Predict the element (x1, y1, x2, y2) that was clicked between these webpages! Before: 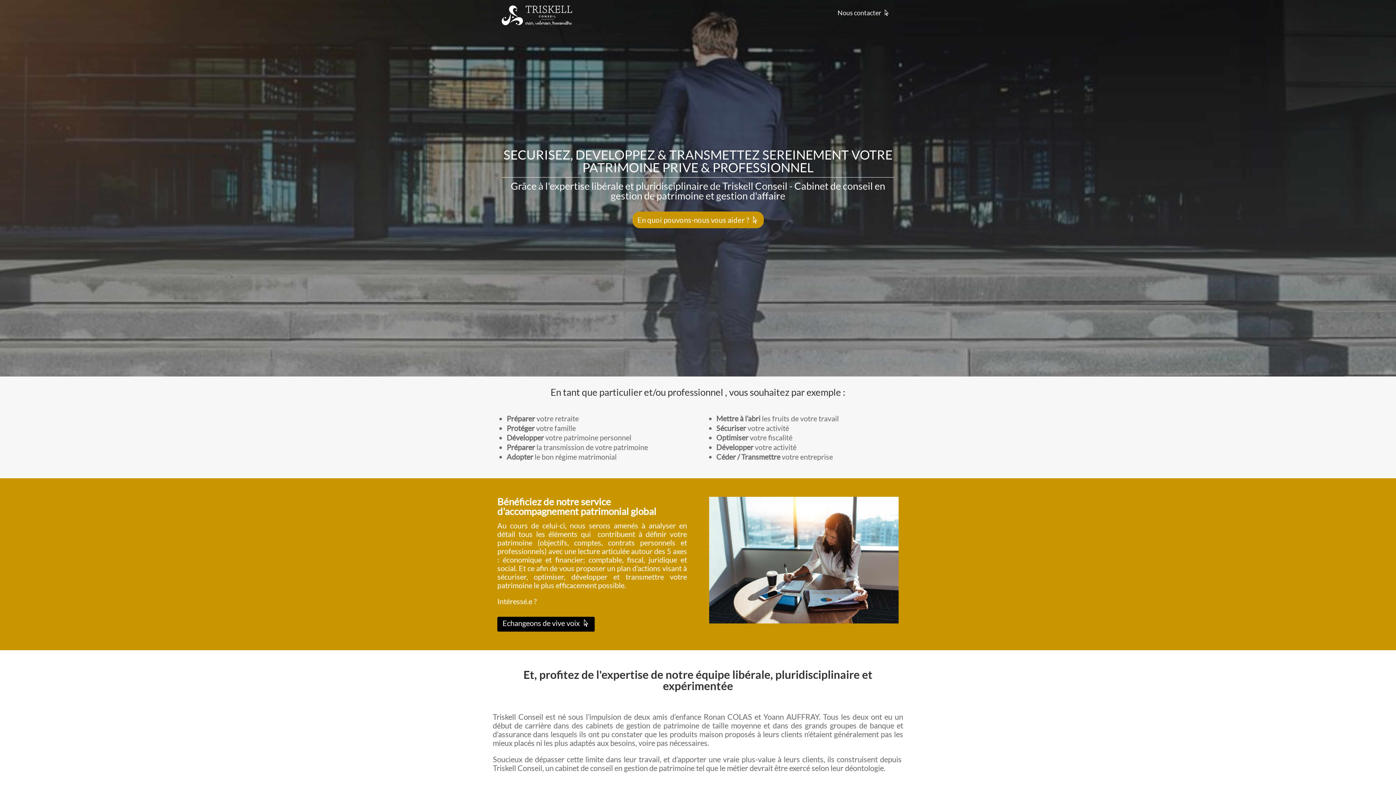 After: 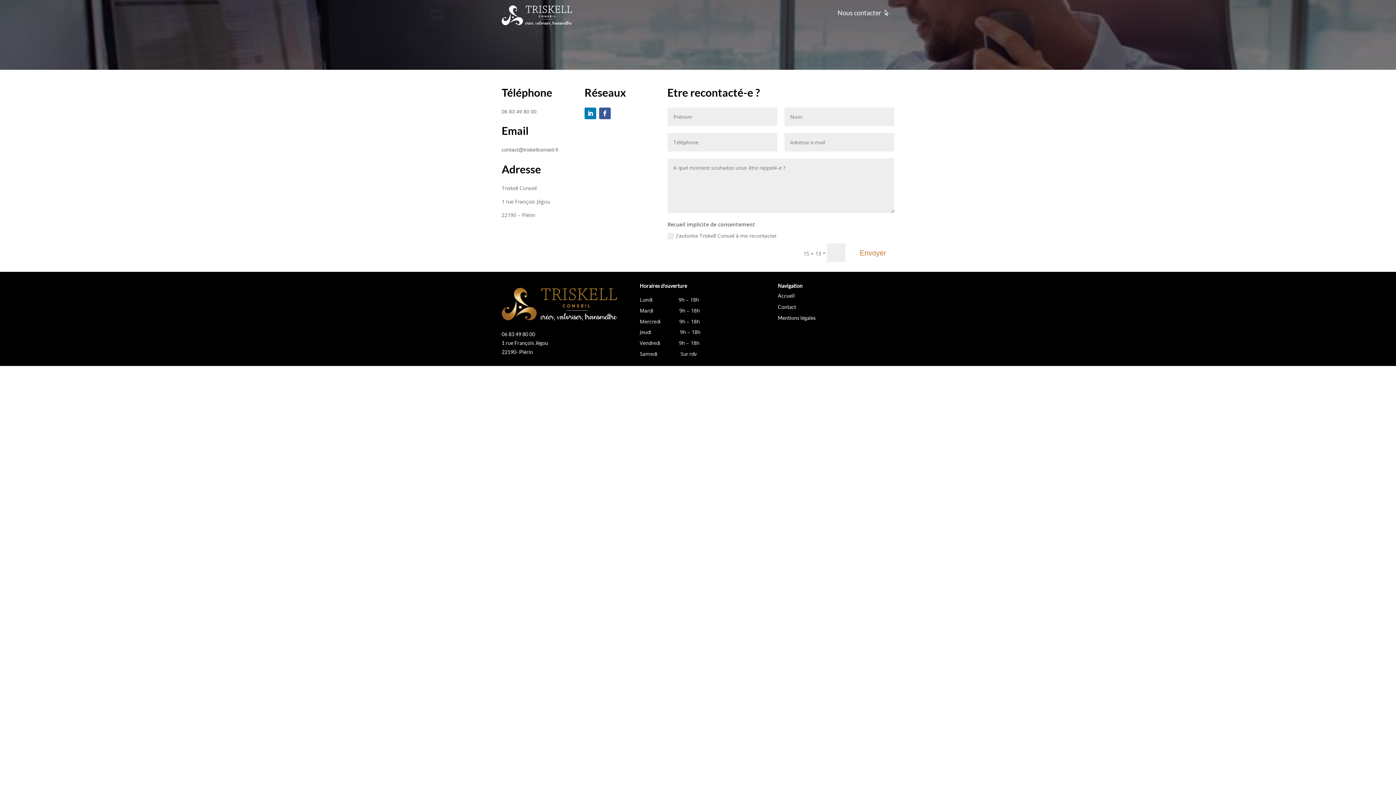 Action: label: Nous contacter bbox: (833, 5, 894, 20)